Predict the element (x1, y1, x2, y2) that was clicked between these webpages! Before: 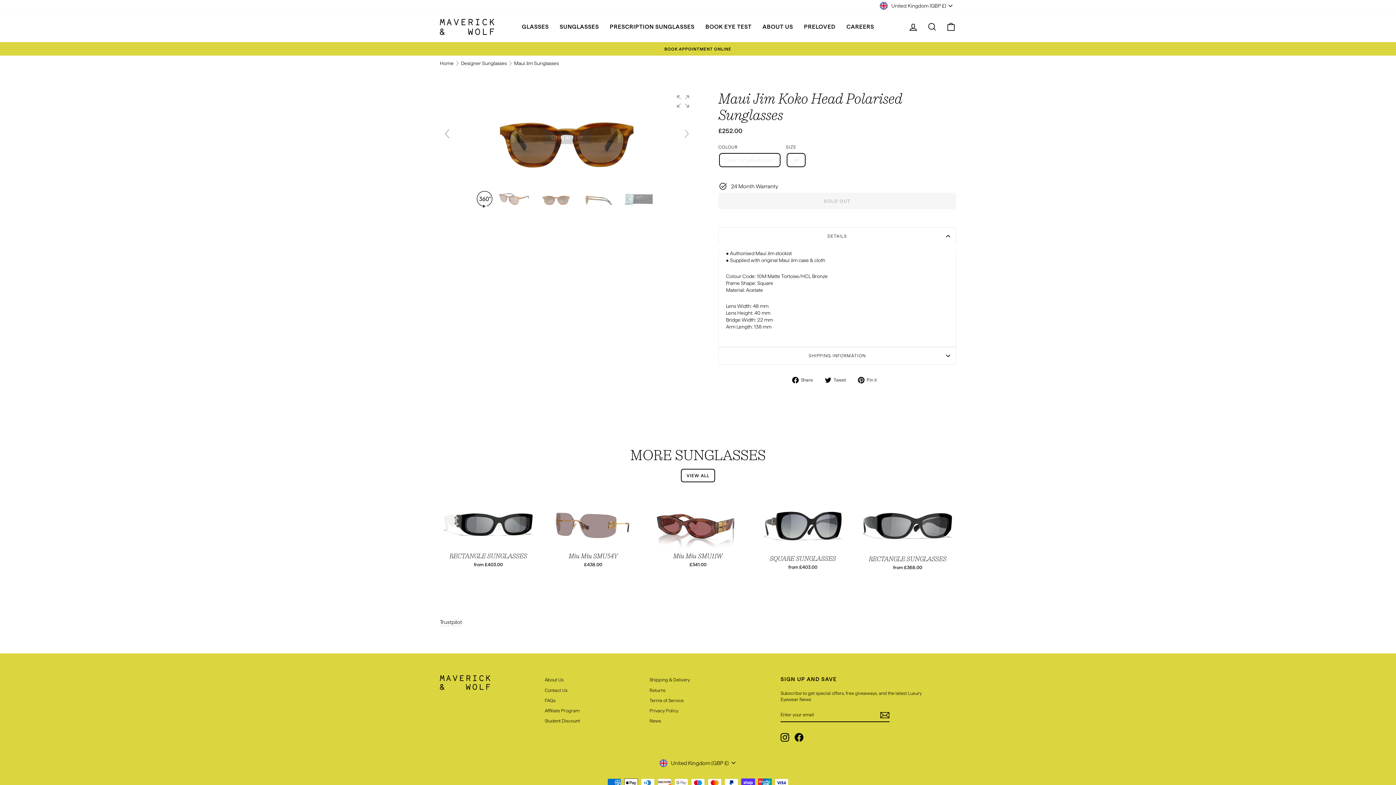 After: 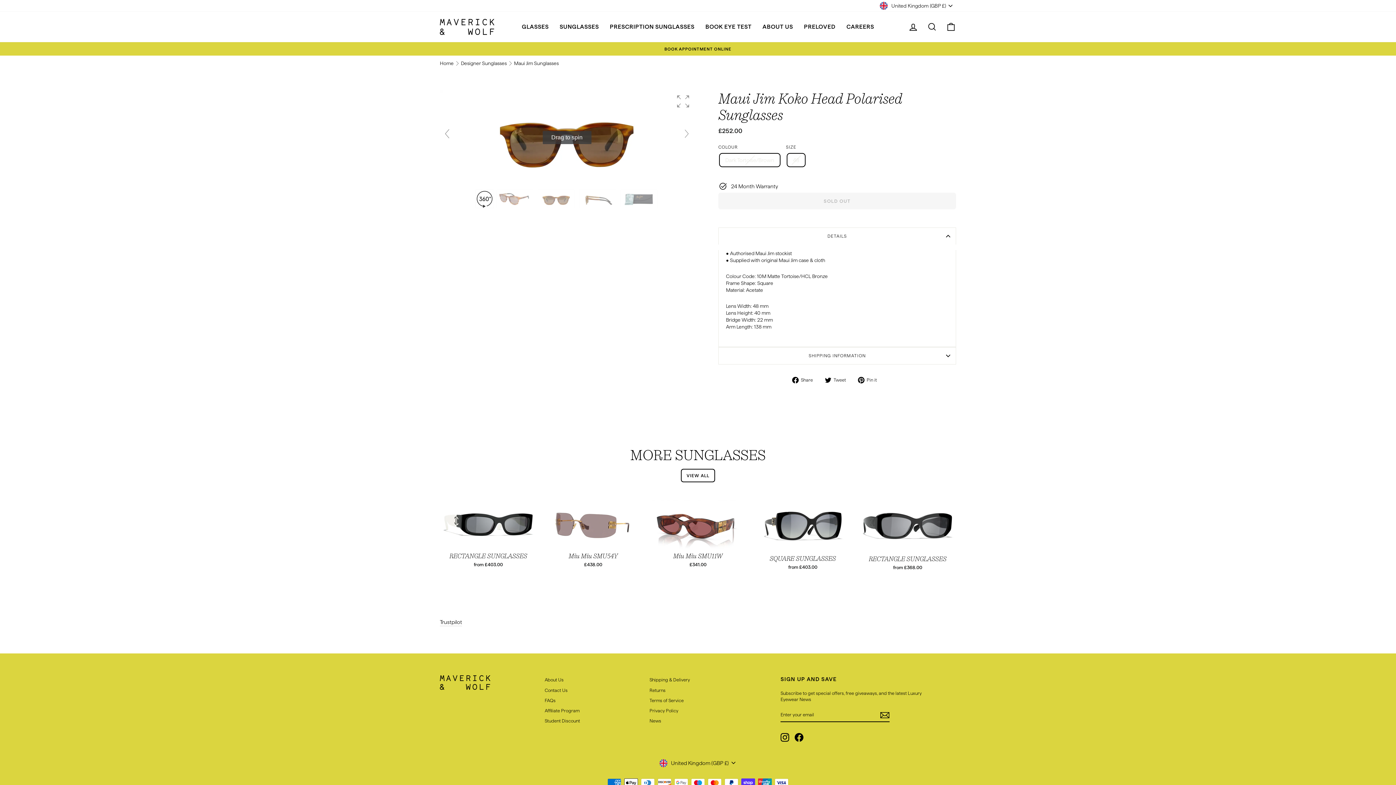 Action: bbox: (792, 375, 818, 383) label:  Share
Share on Facebook